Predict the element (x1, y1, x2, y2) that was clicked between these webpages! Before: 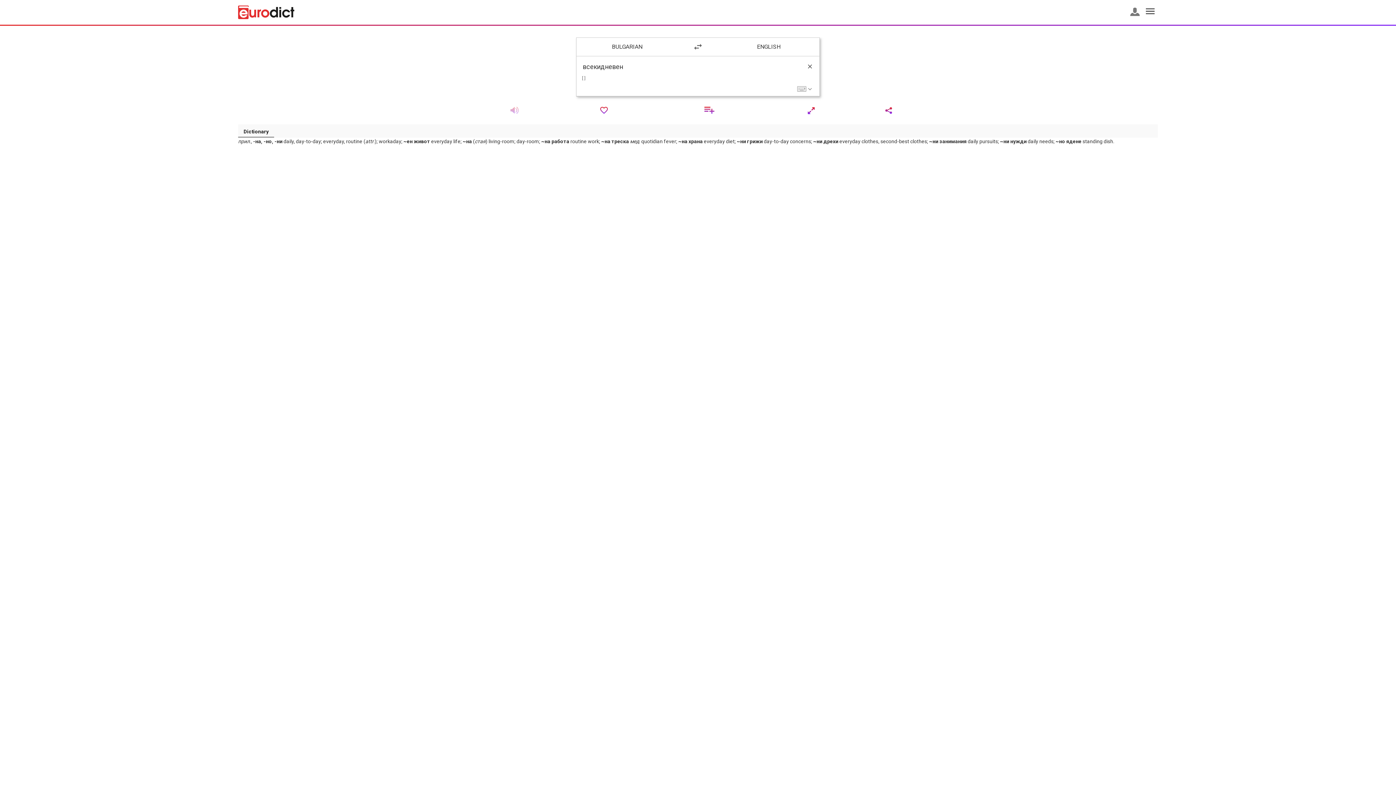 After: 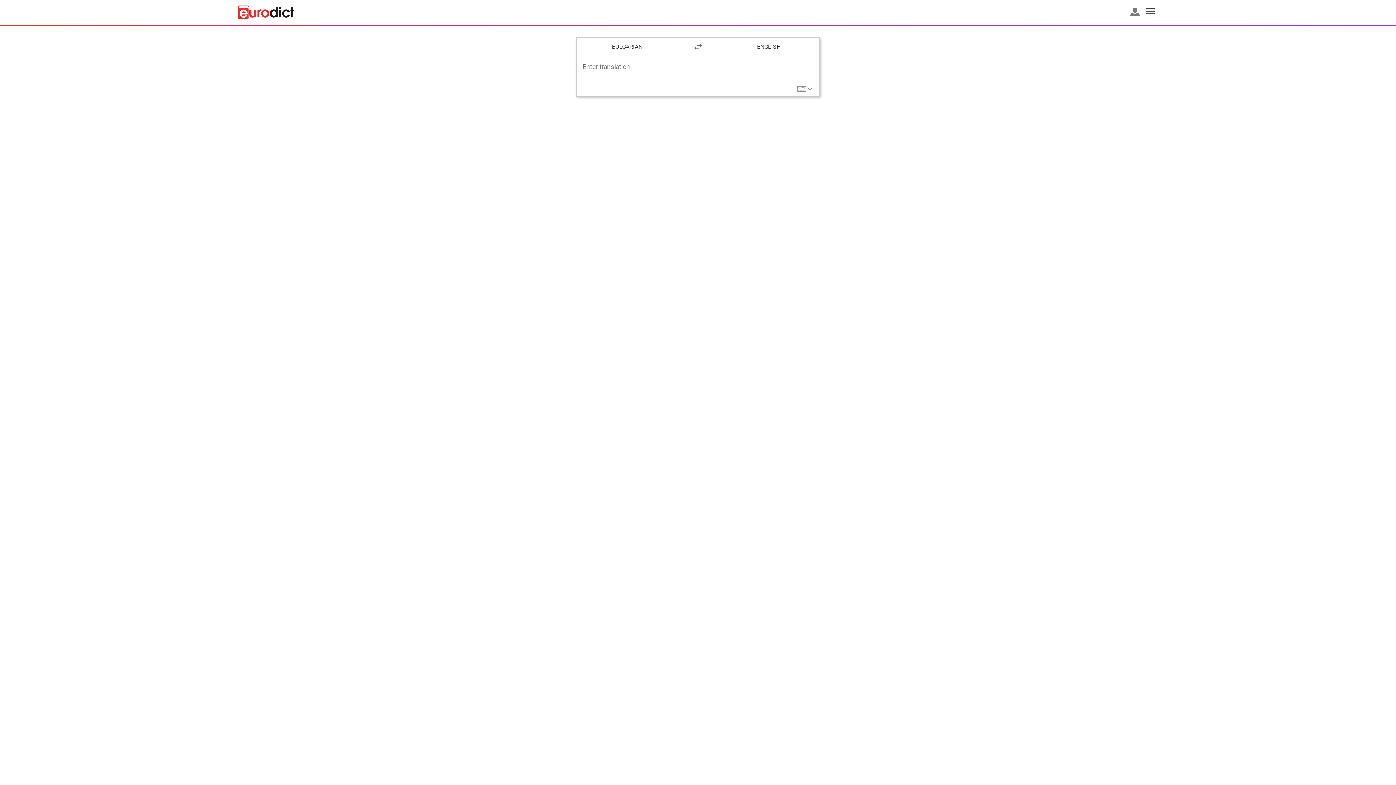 Action: bbox: (238, 5, 294, 19)